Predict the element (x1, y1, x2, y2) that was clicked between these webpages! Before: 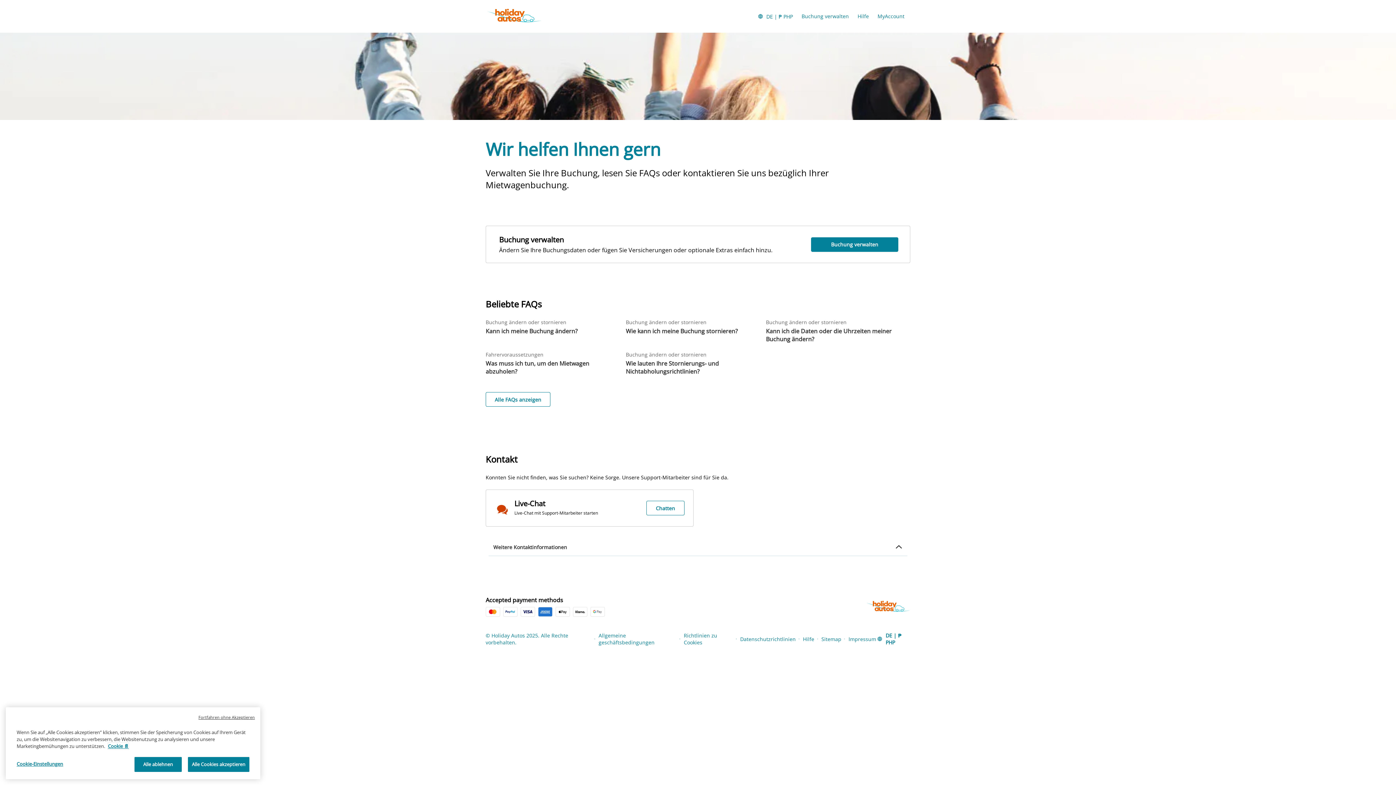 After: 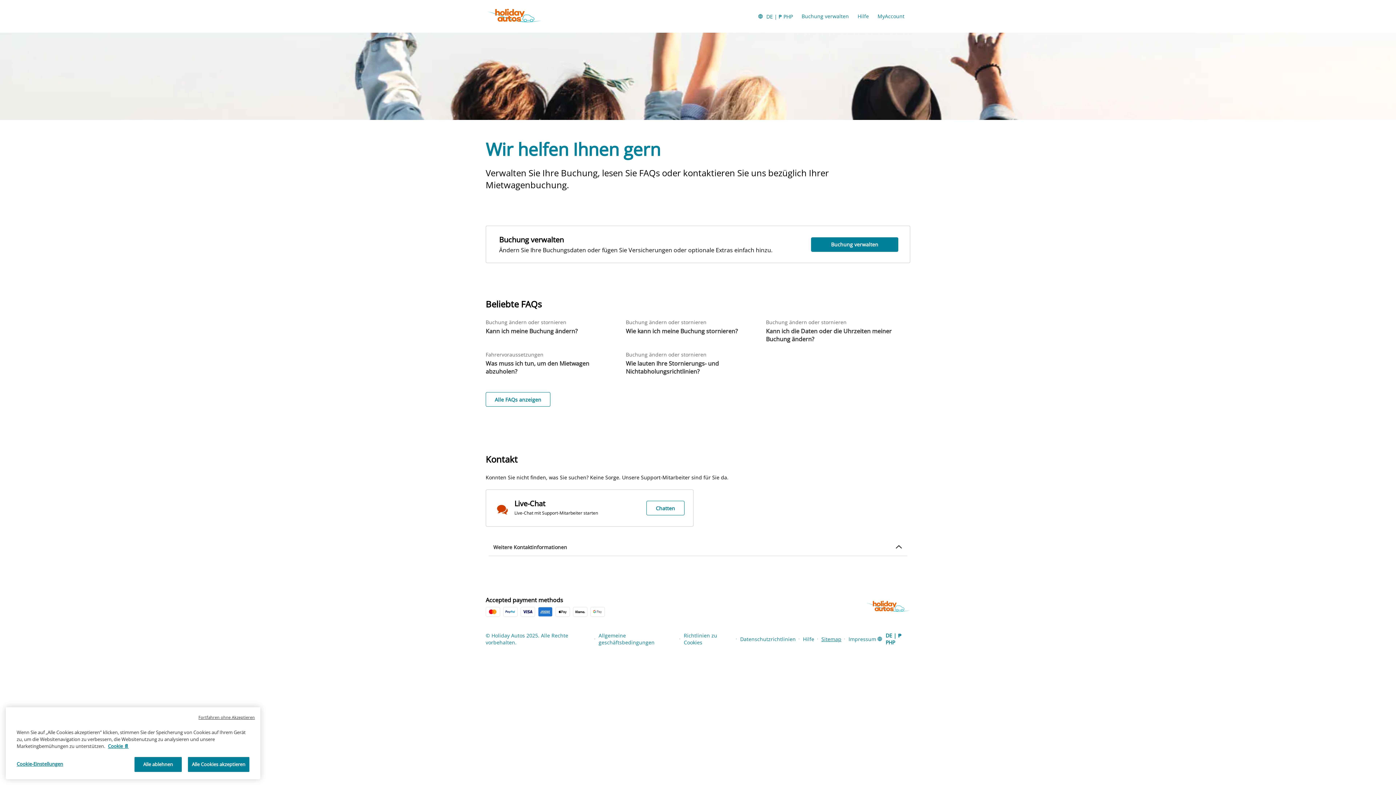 Action: label: Sitemap bbox: (821, 635, 841, 642)